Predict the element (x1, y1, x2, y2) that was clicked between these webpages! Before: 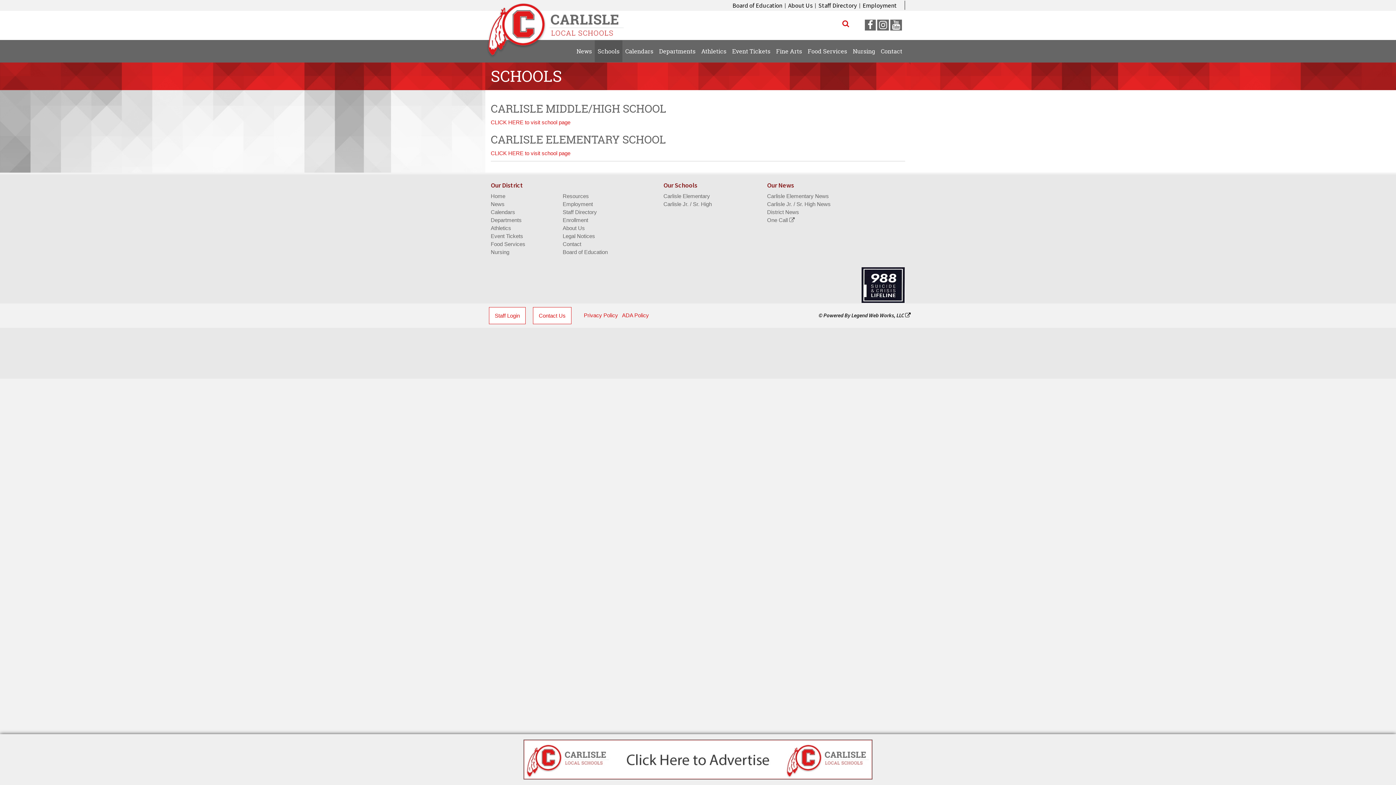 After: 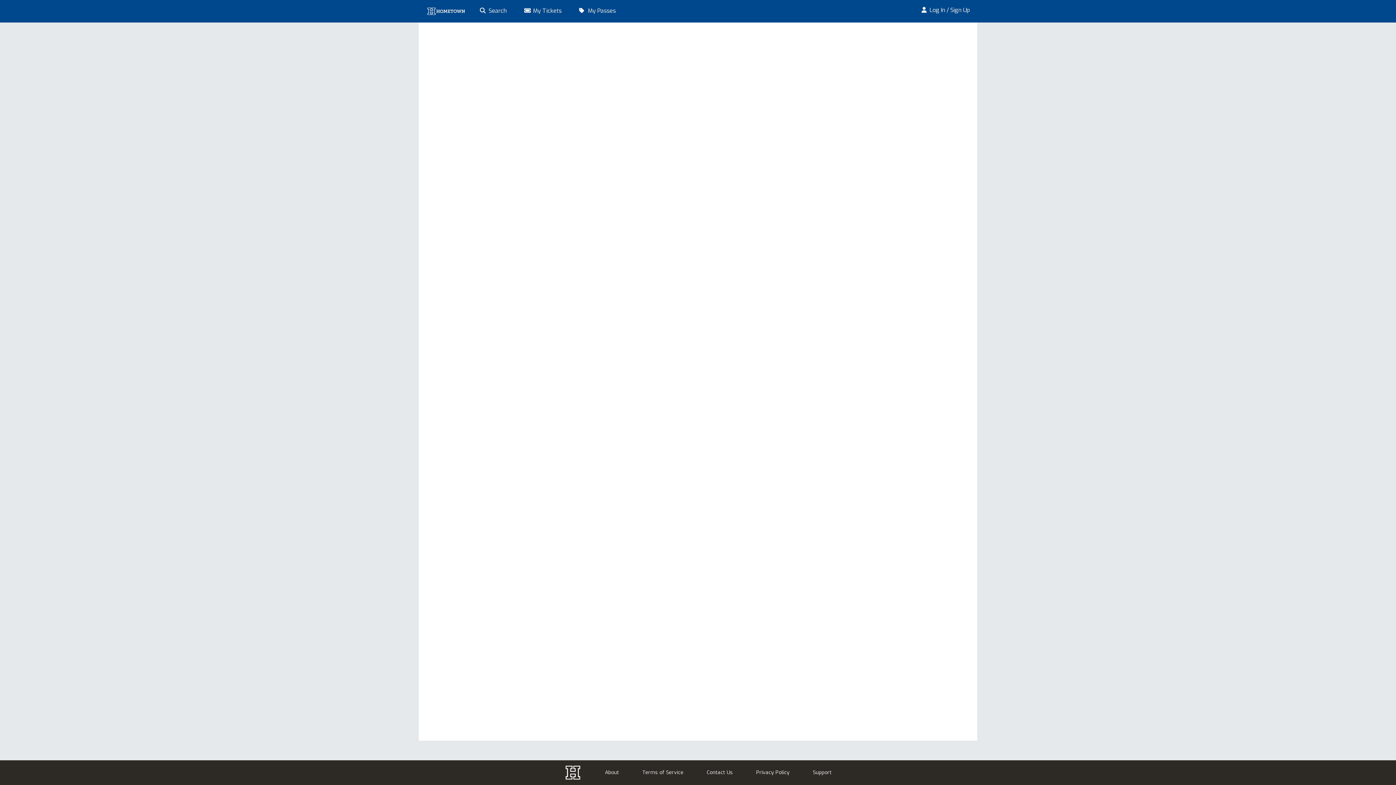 Action: label: Event Tickets bbox: (490, 232, 523, 240)